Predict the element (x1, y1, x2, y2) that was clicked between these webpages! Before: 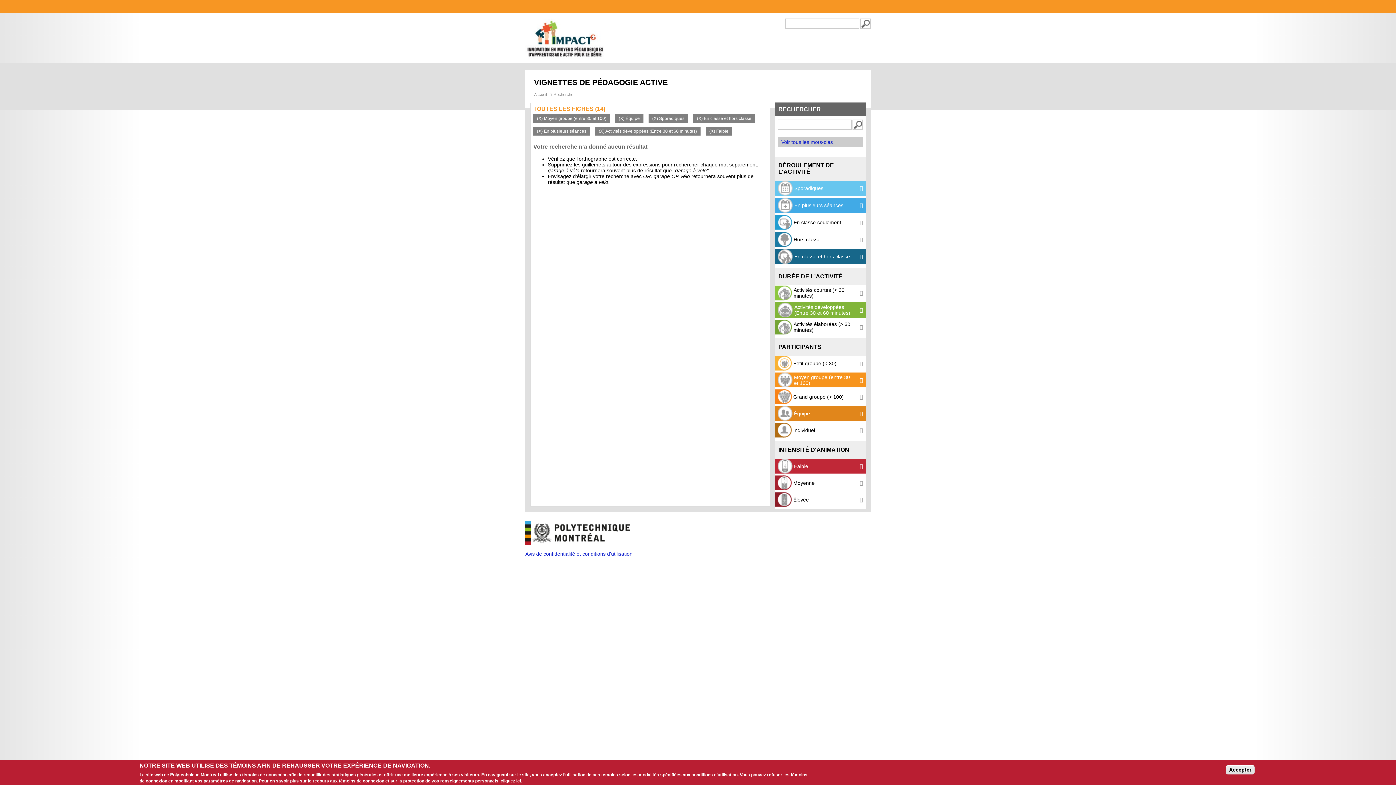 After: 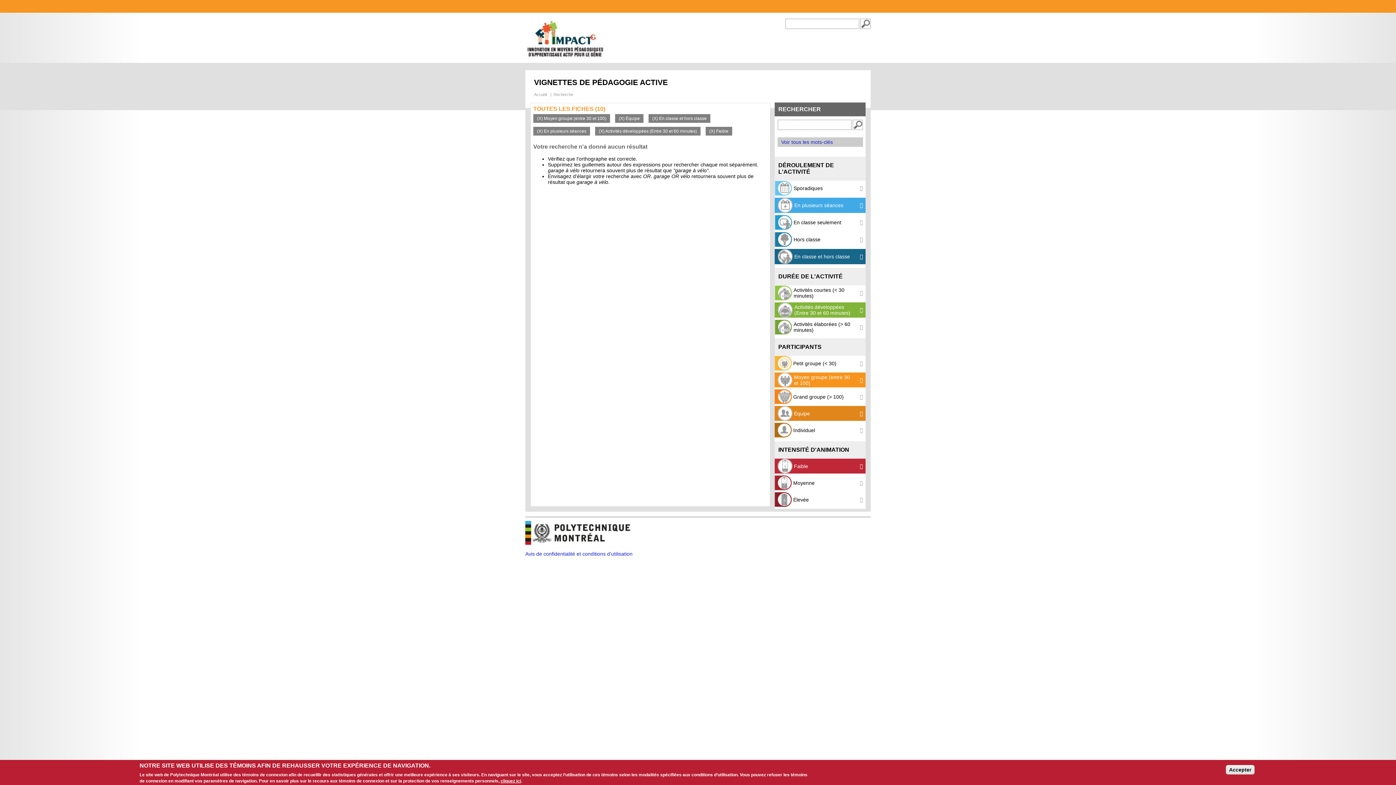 Action: label:  Sporadiques bbox: (774, 180, 865, 196)